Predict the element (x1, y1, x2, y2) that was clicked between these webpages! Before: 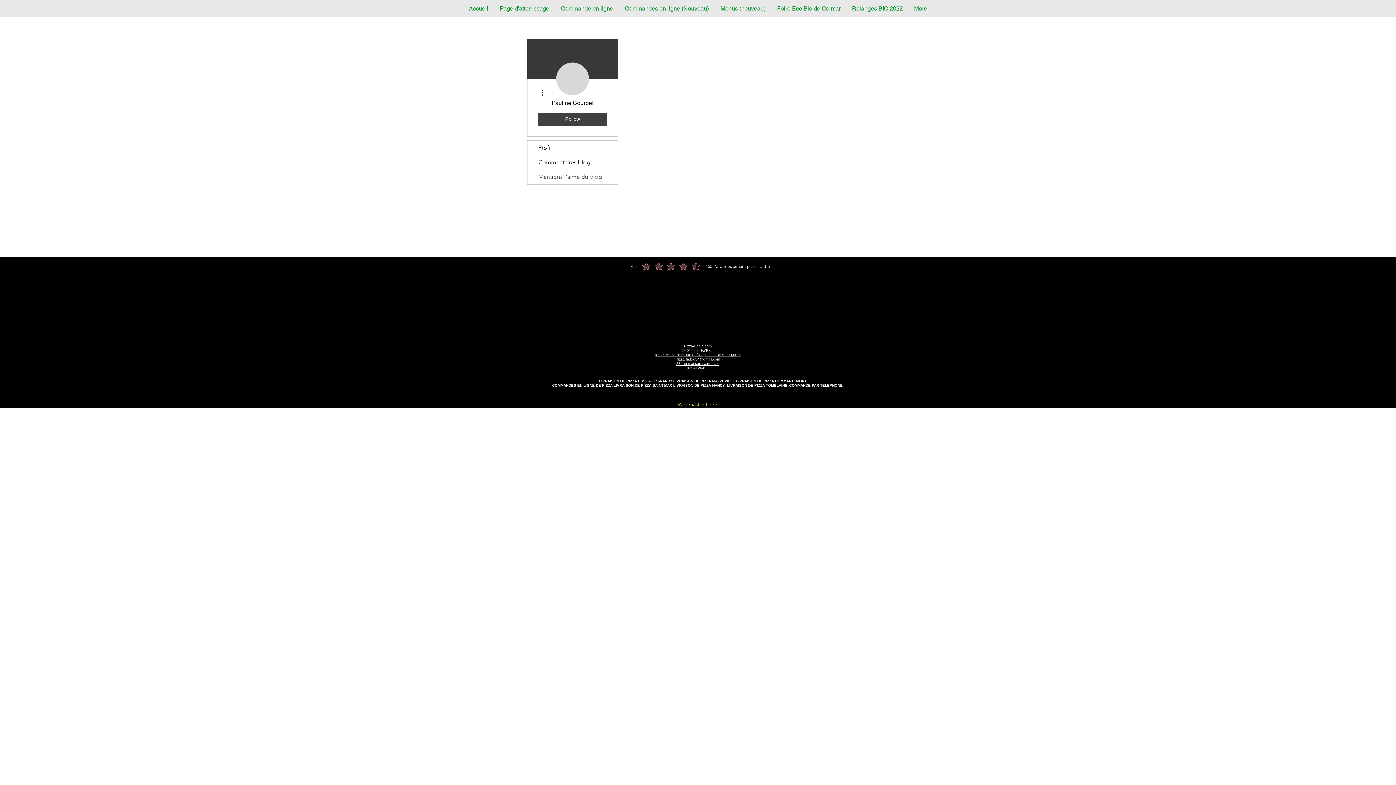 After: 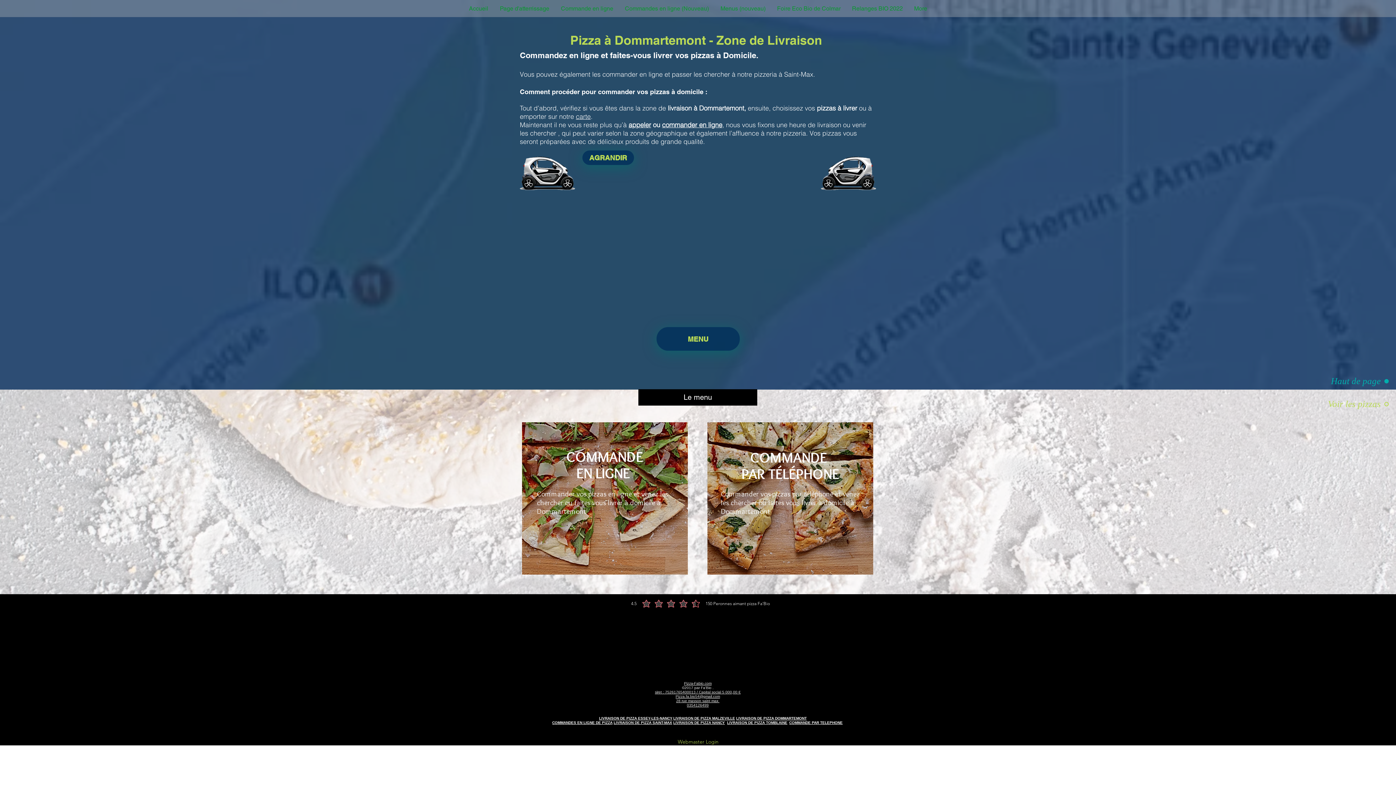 Action: bbox: (736, 379, 806, 383) label: LIVRAISON DE PIZZA DOMMARTEMONT